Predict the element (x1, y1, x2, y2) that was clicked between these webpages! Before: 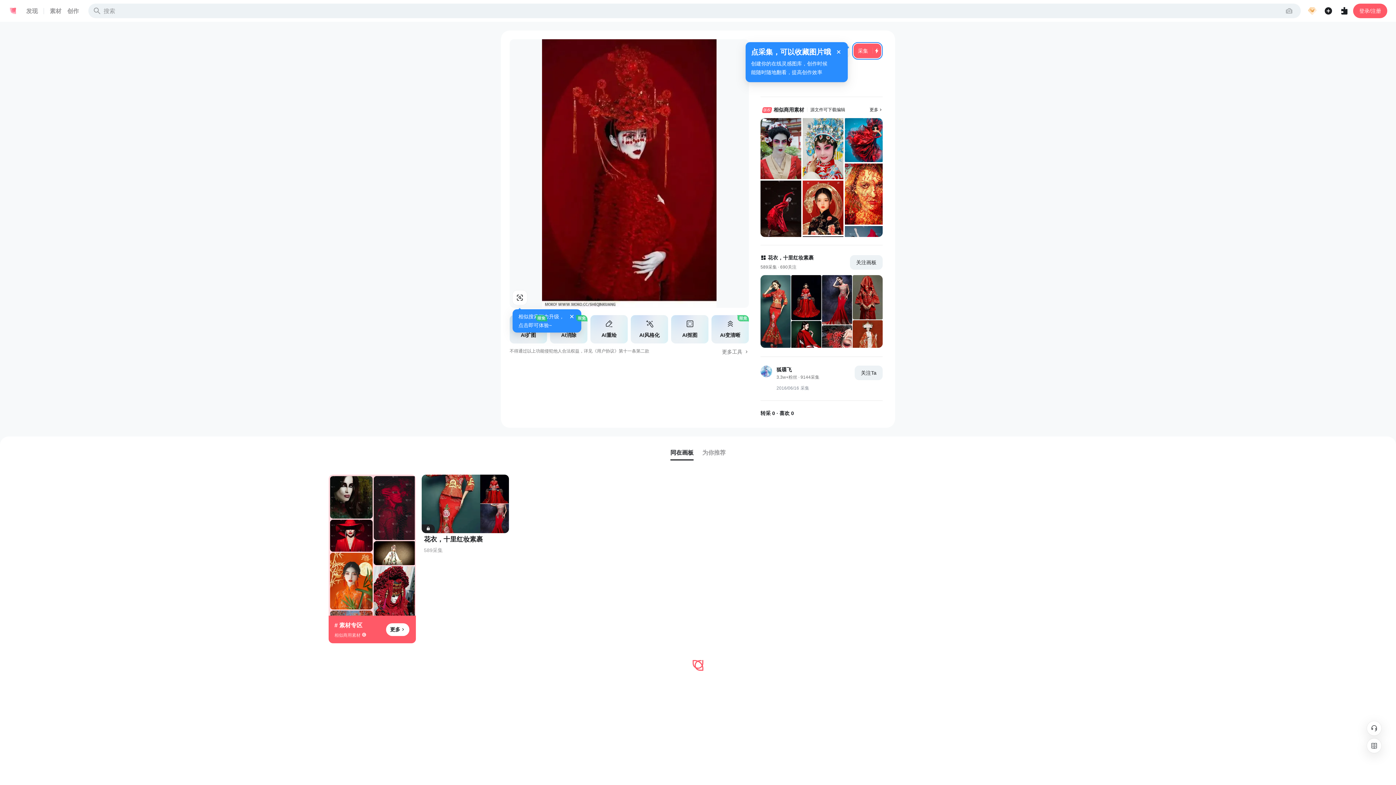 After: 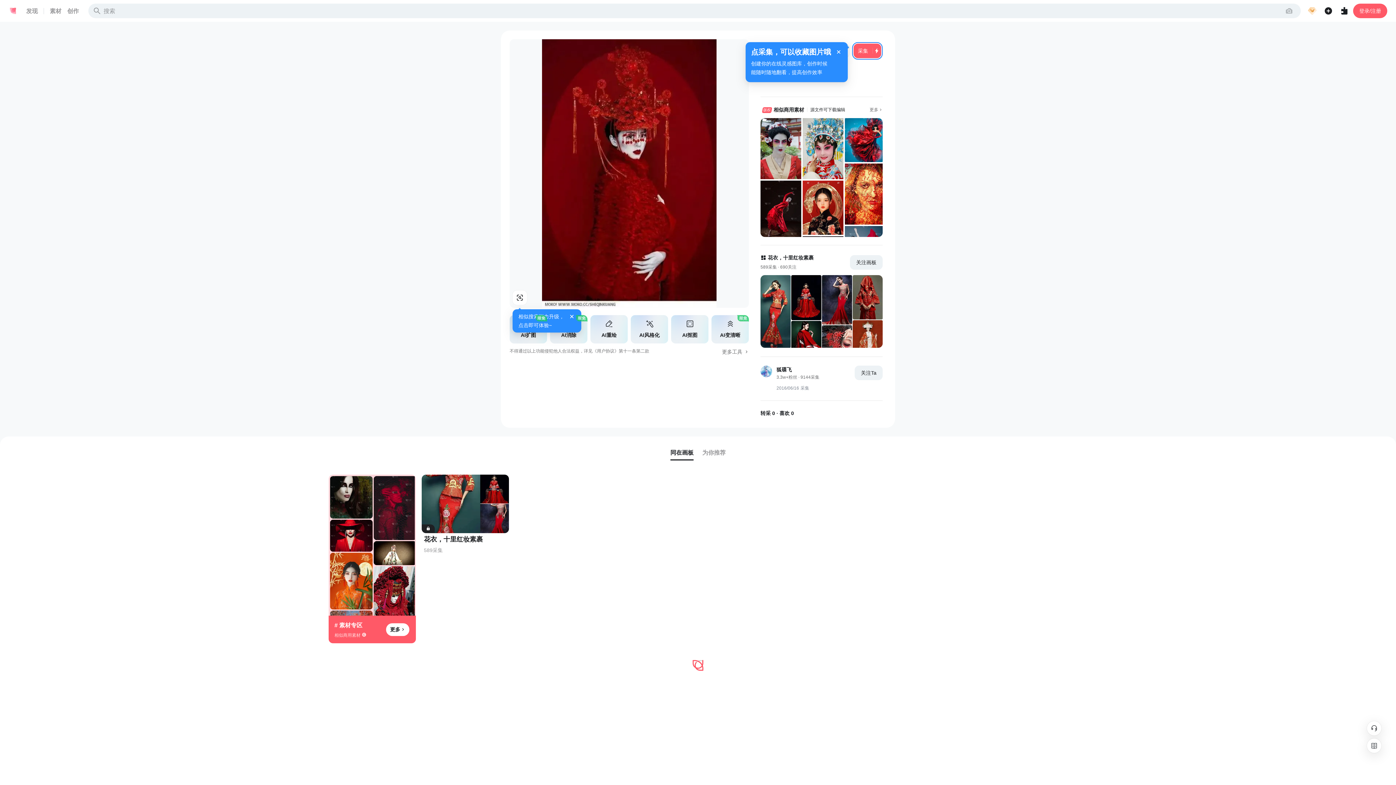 Action: bbox: (869, 106, 882, 113) label: 更多